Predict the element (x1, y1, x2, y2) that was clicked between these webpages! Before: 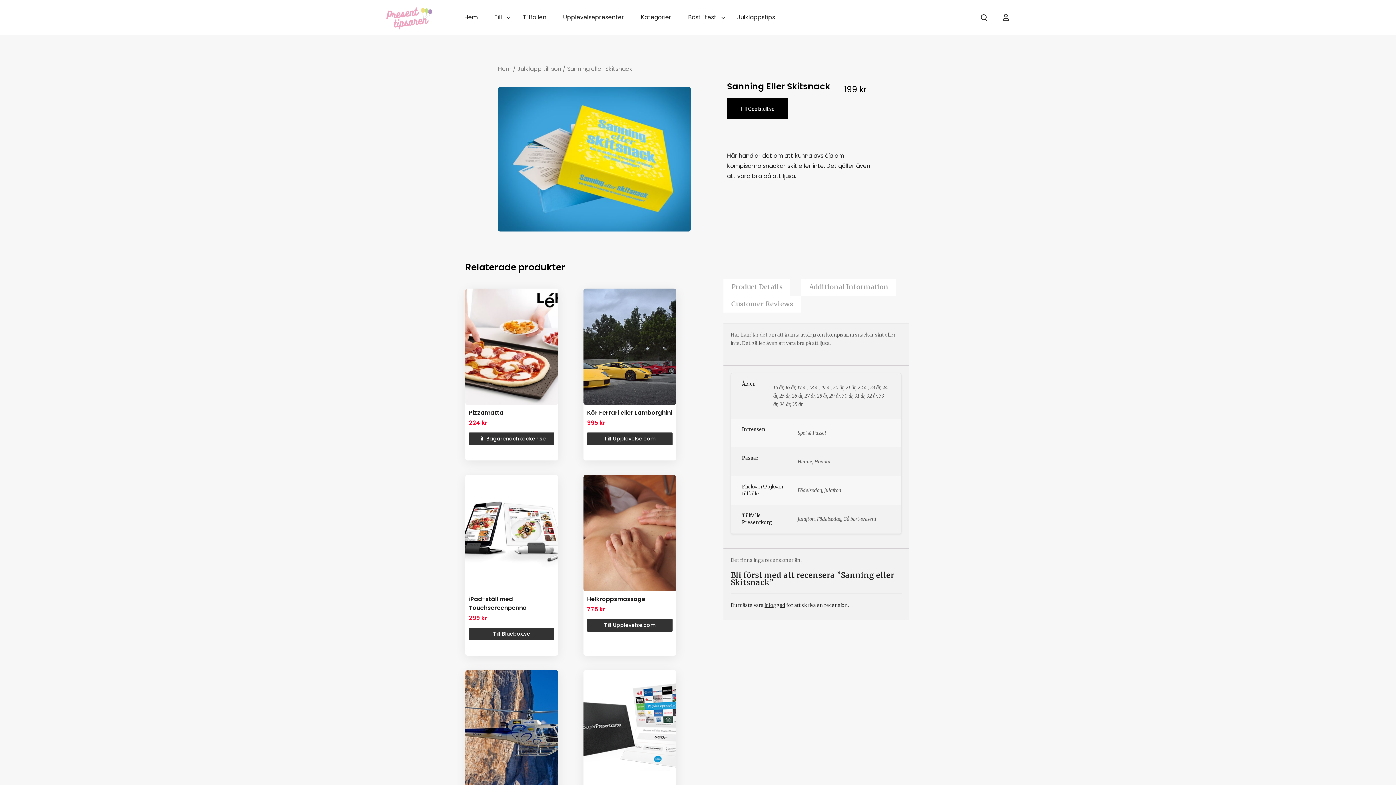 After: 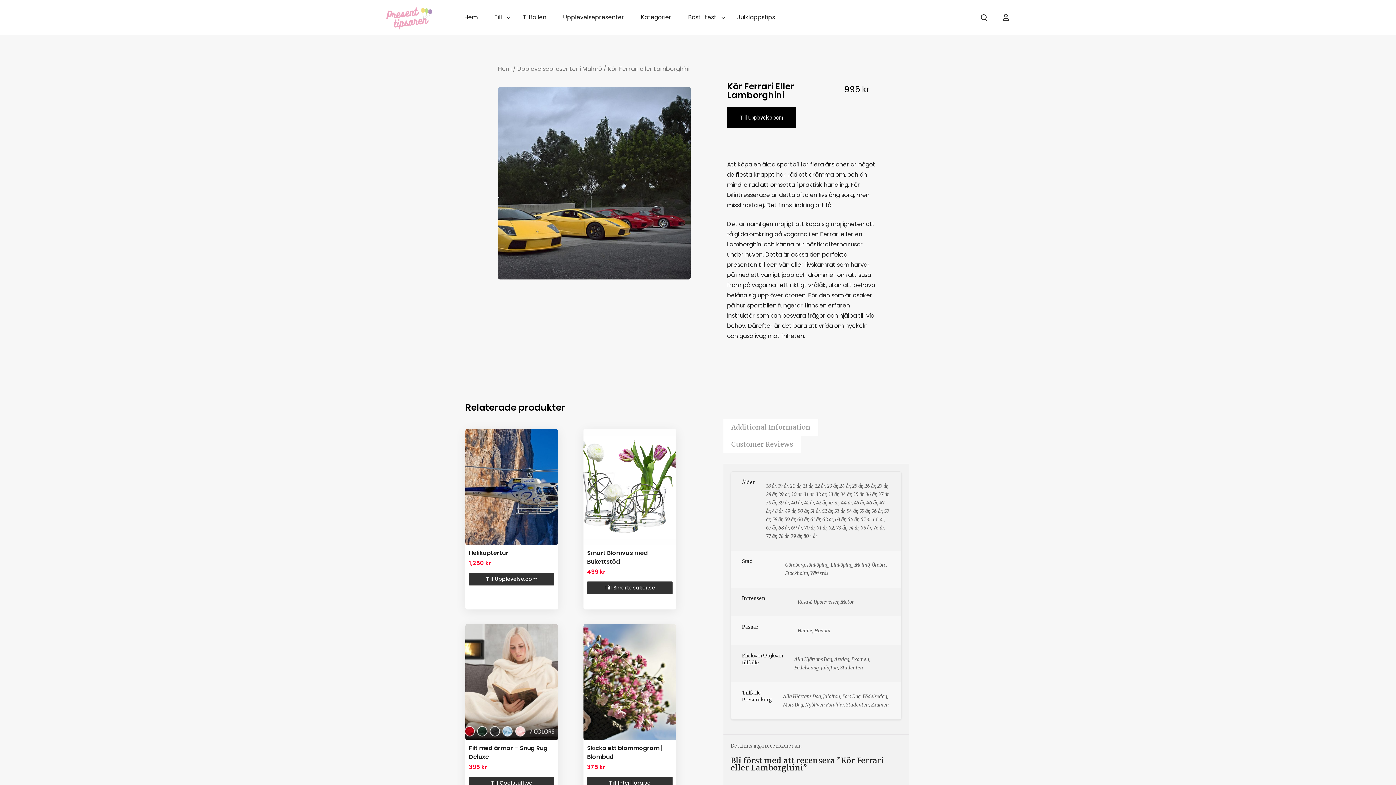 Action: bbox: (587, 408, 672, 418) label: Kör Ferrari eller Lamborghini